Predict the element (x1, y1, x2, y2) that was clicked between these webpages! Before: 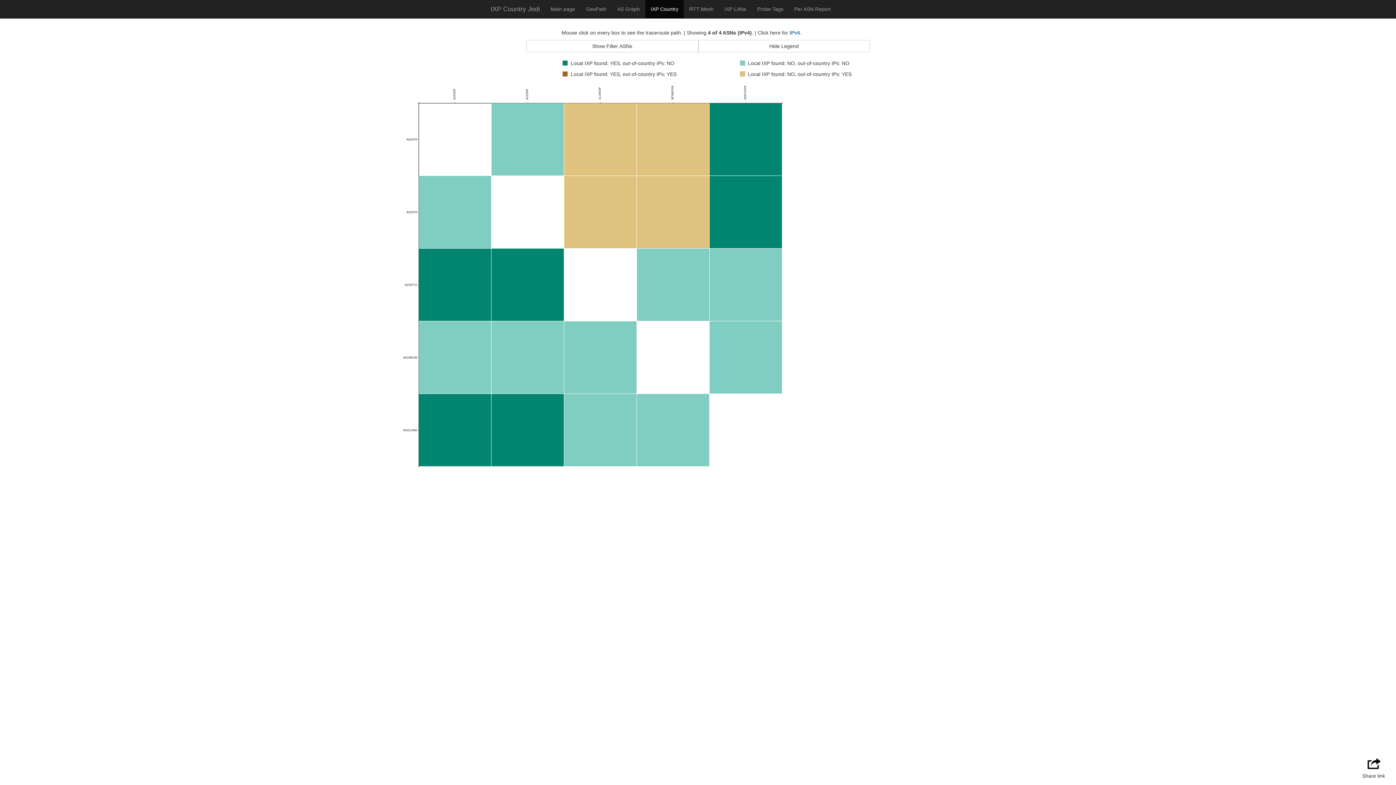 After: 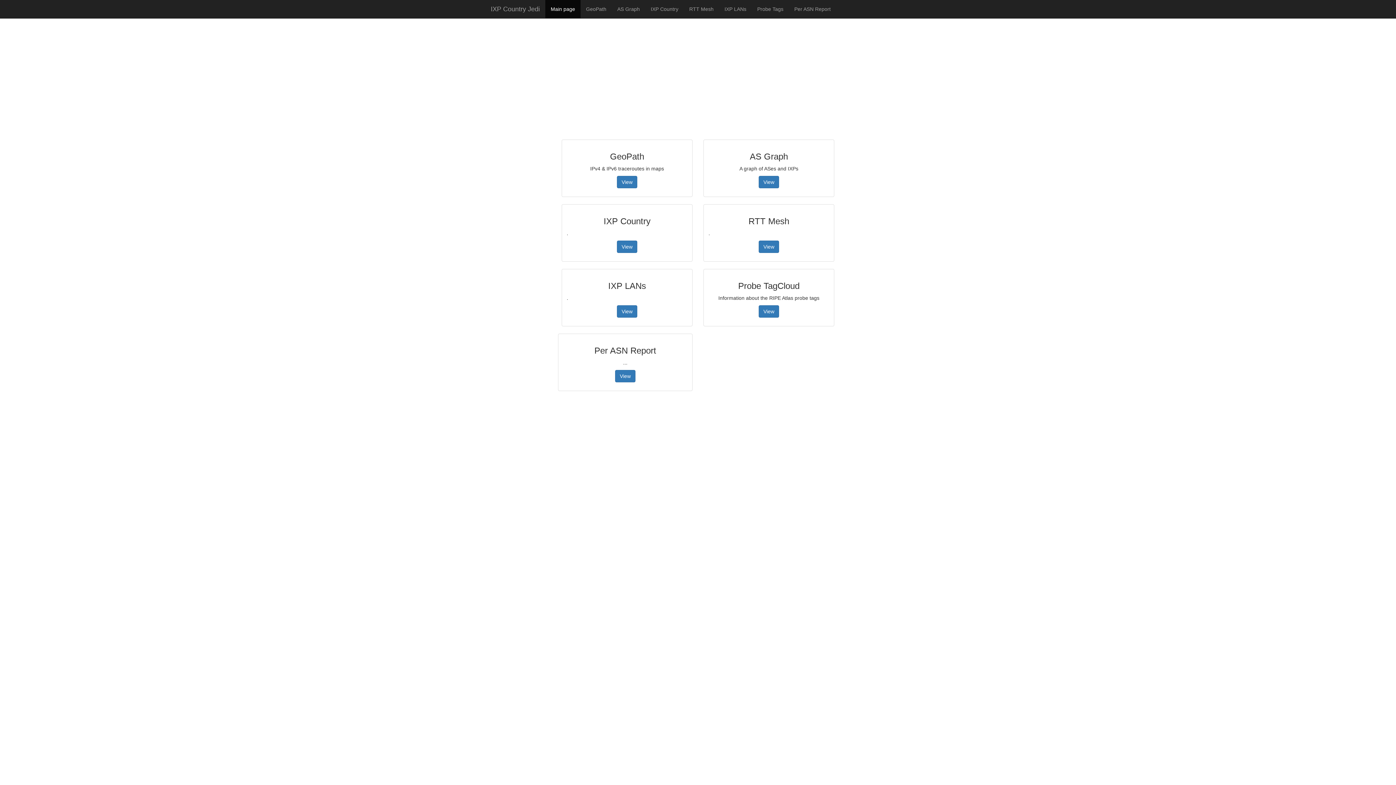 Action: label: Main page bbox: (545, 0, 580, 18)